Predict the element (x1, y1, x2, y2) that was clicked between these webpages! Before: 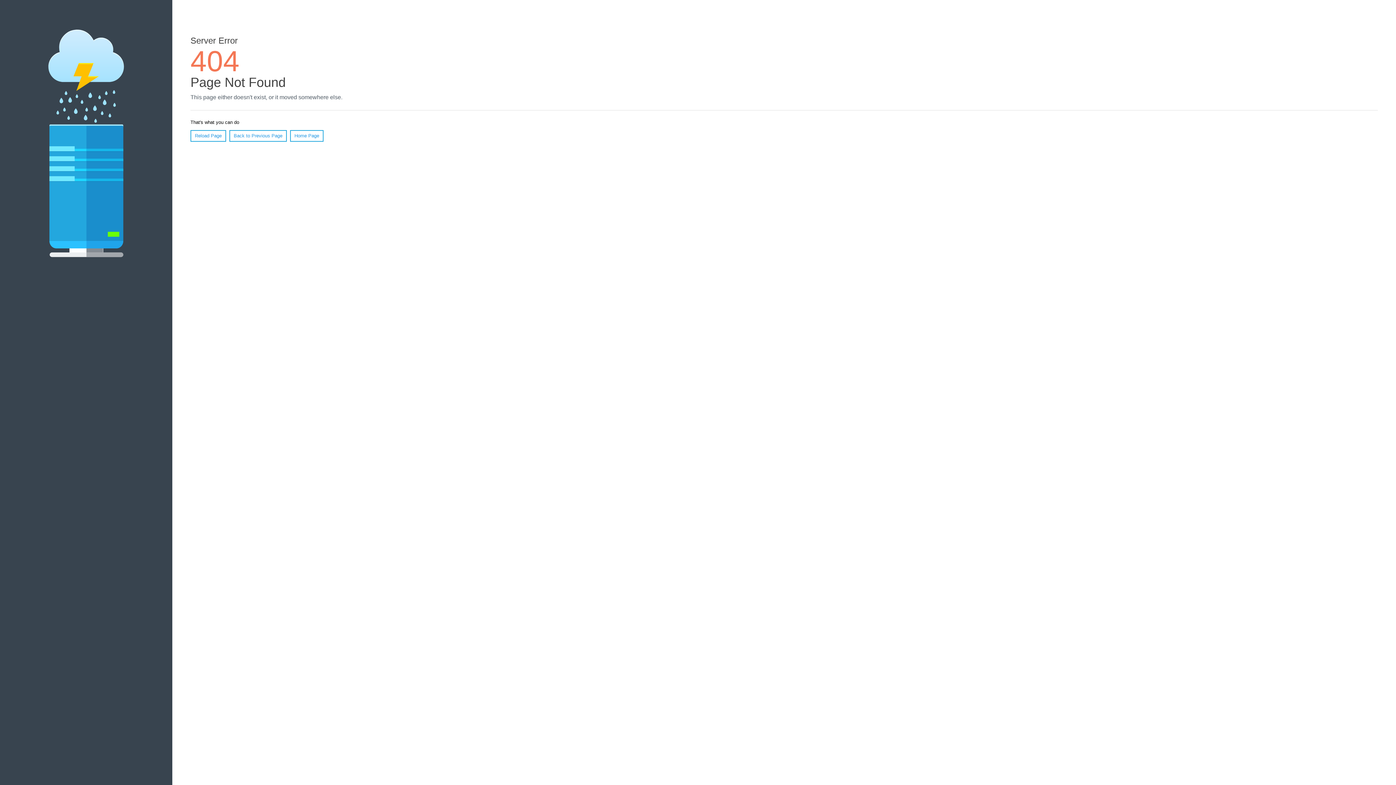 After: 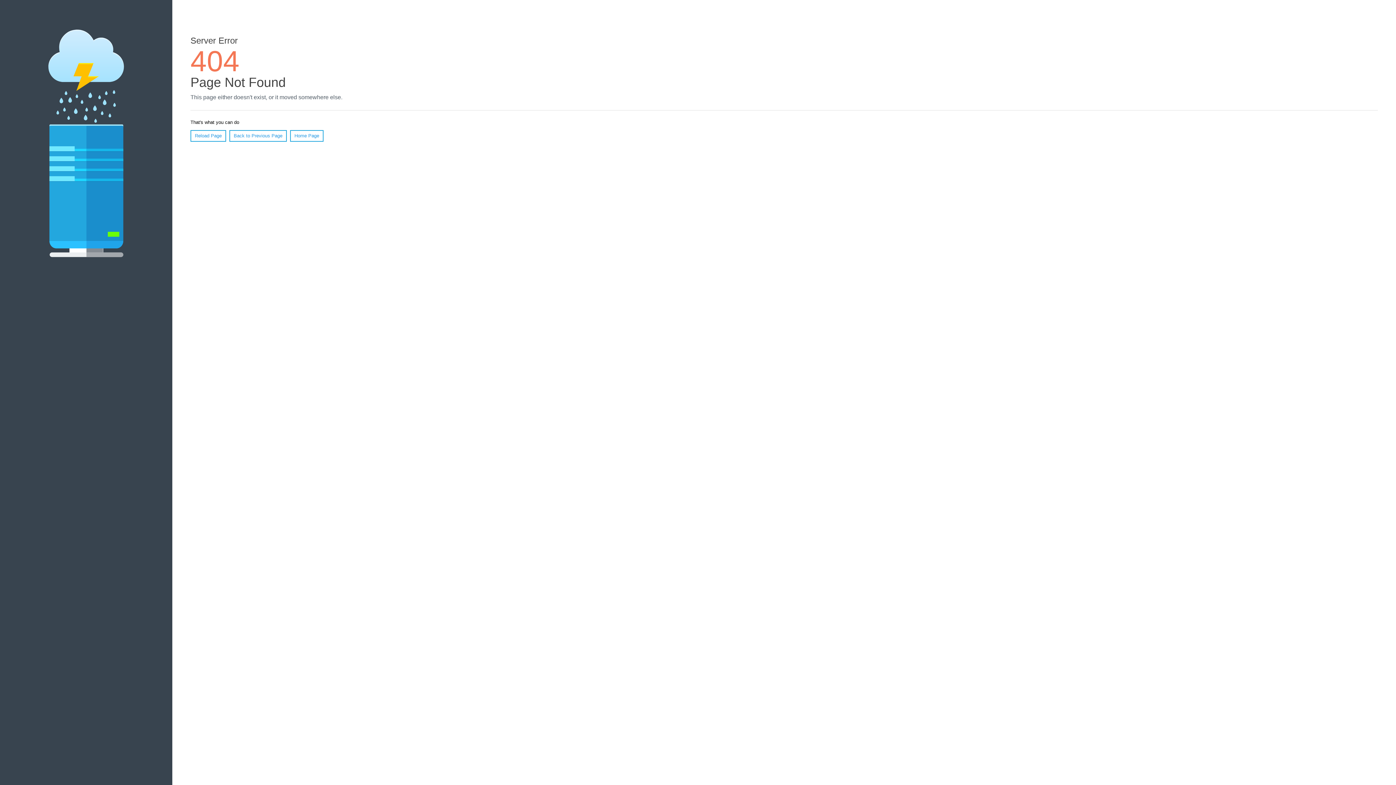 Action: label: Reload Page bbox: (190, 130, 226, 141)